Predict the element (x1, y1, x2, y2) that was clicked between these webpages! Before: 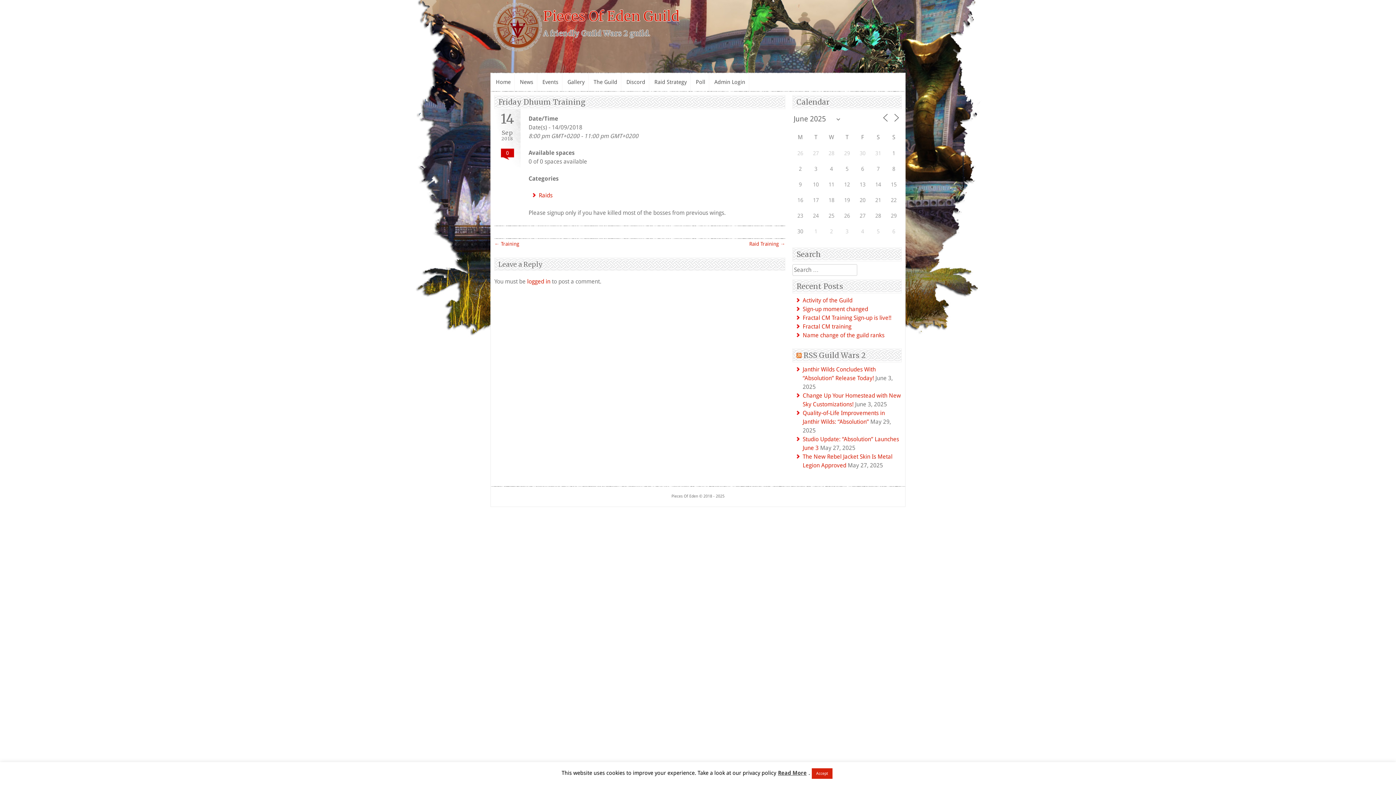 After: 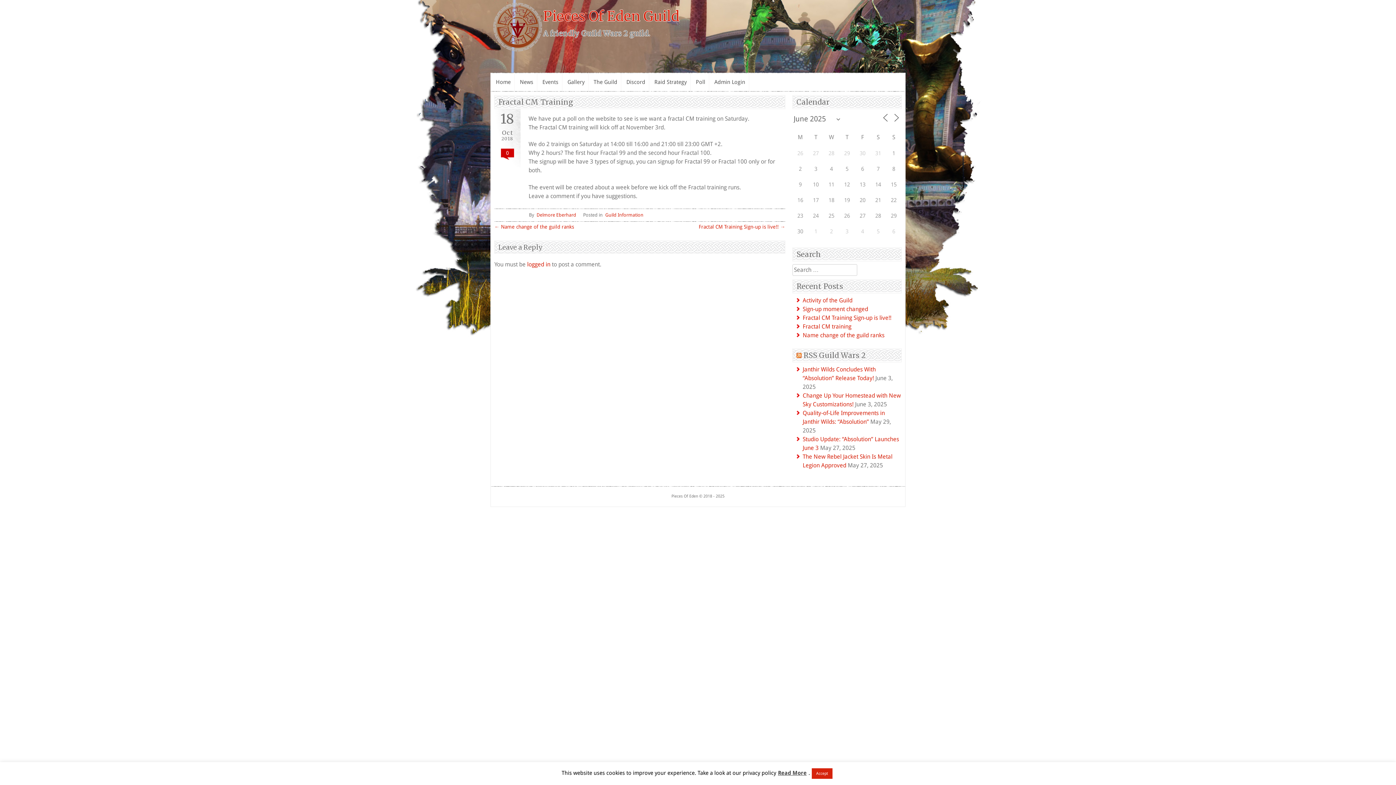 Action: label: Fractal CM training bbox: (802, 323, 851, 330)